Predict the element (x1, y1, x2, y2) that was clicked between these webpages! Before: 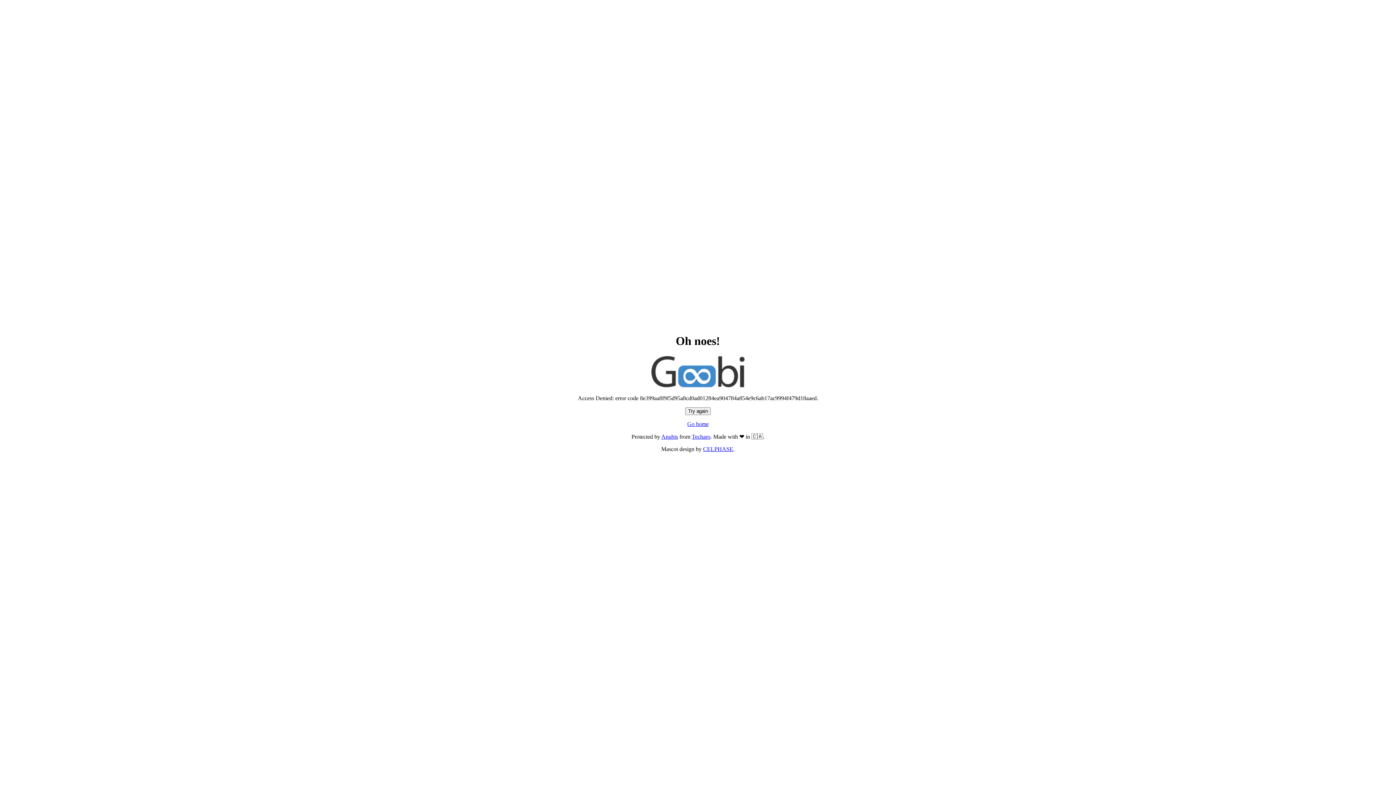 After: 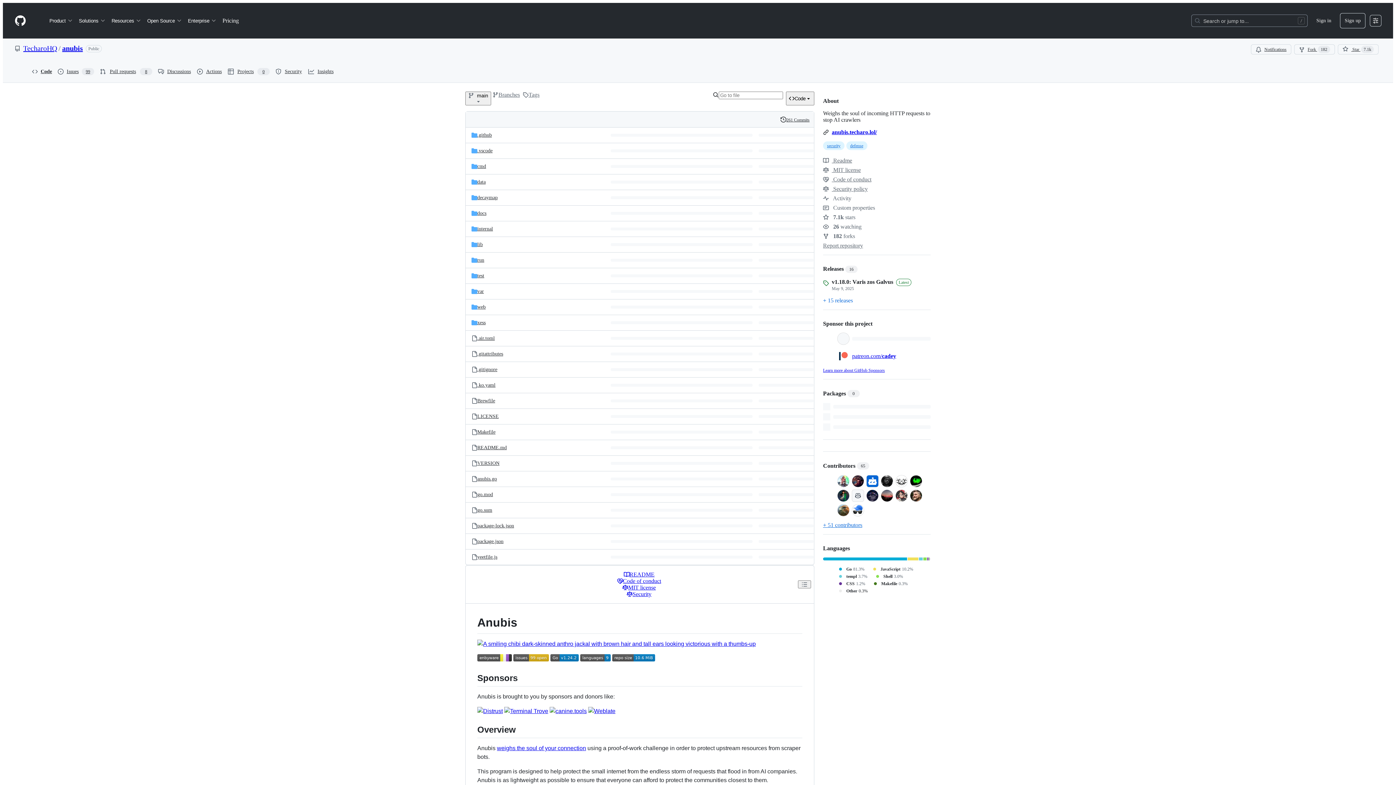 Action: label: Anubis bbox: (661, 433, 678, 440)